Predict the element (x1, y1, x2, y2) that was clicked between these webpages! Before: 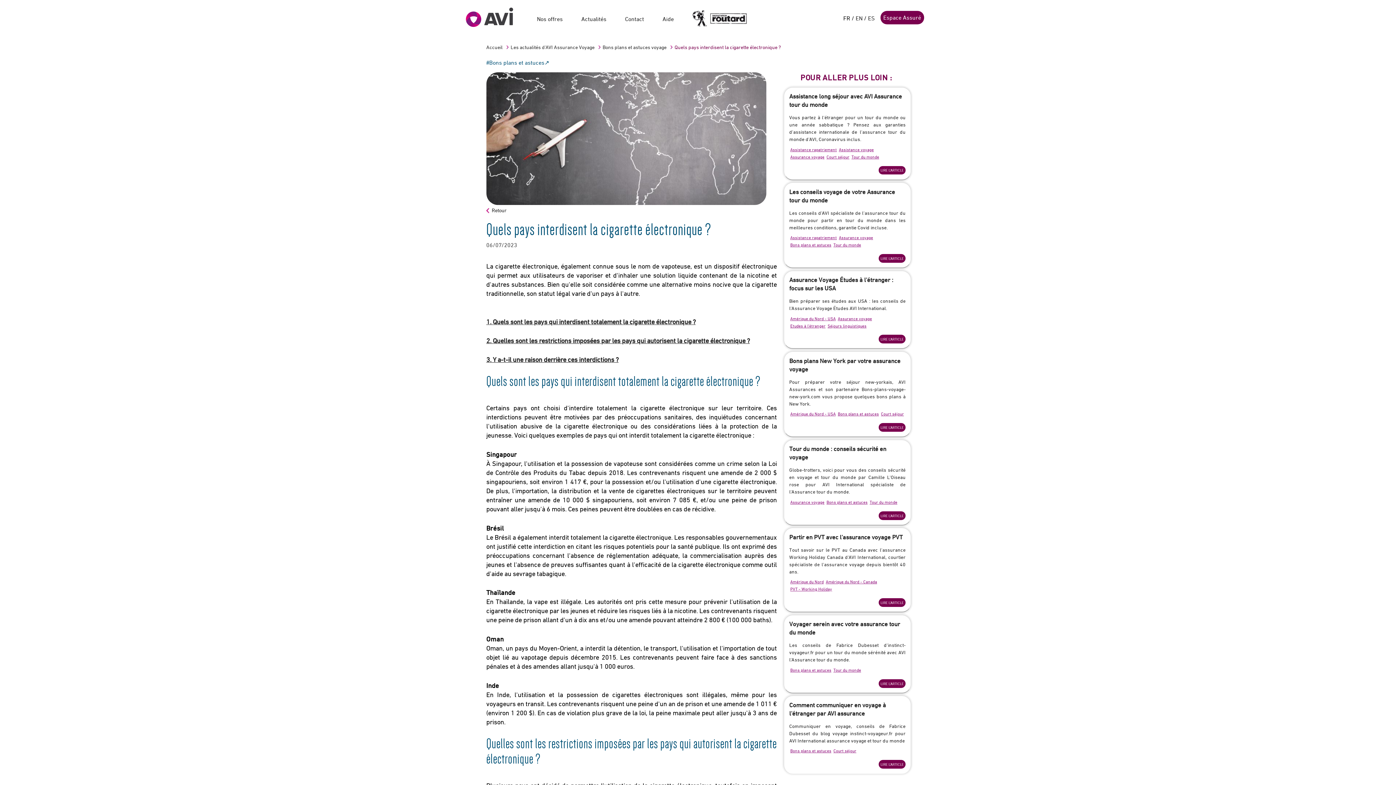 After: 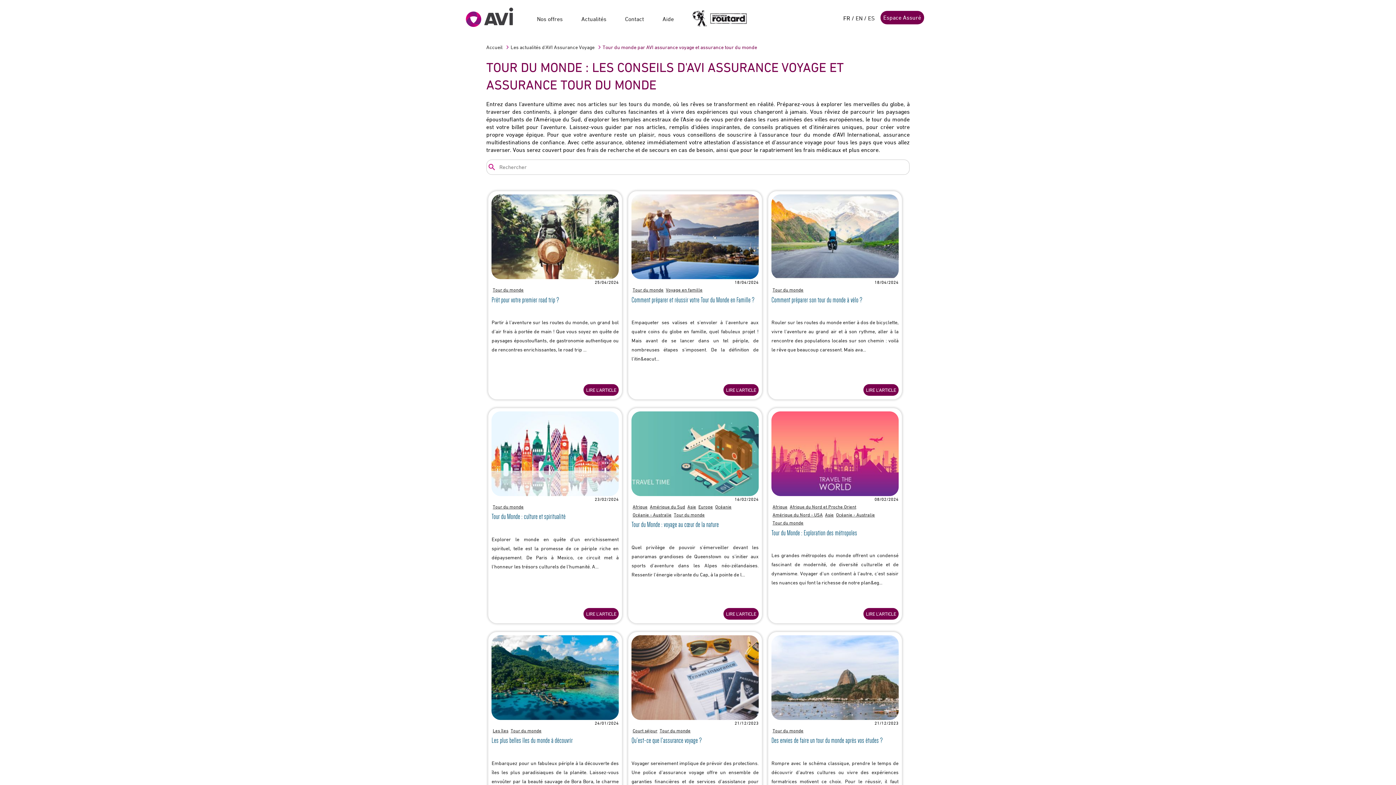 Action: label: Tour du monde bbox: (832, 240, 862, 248)